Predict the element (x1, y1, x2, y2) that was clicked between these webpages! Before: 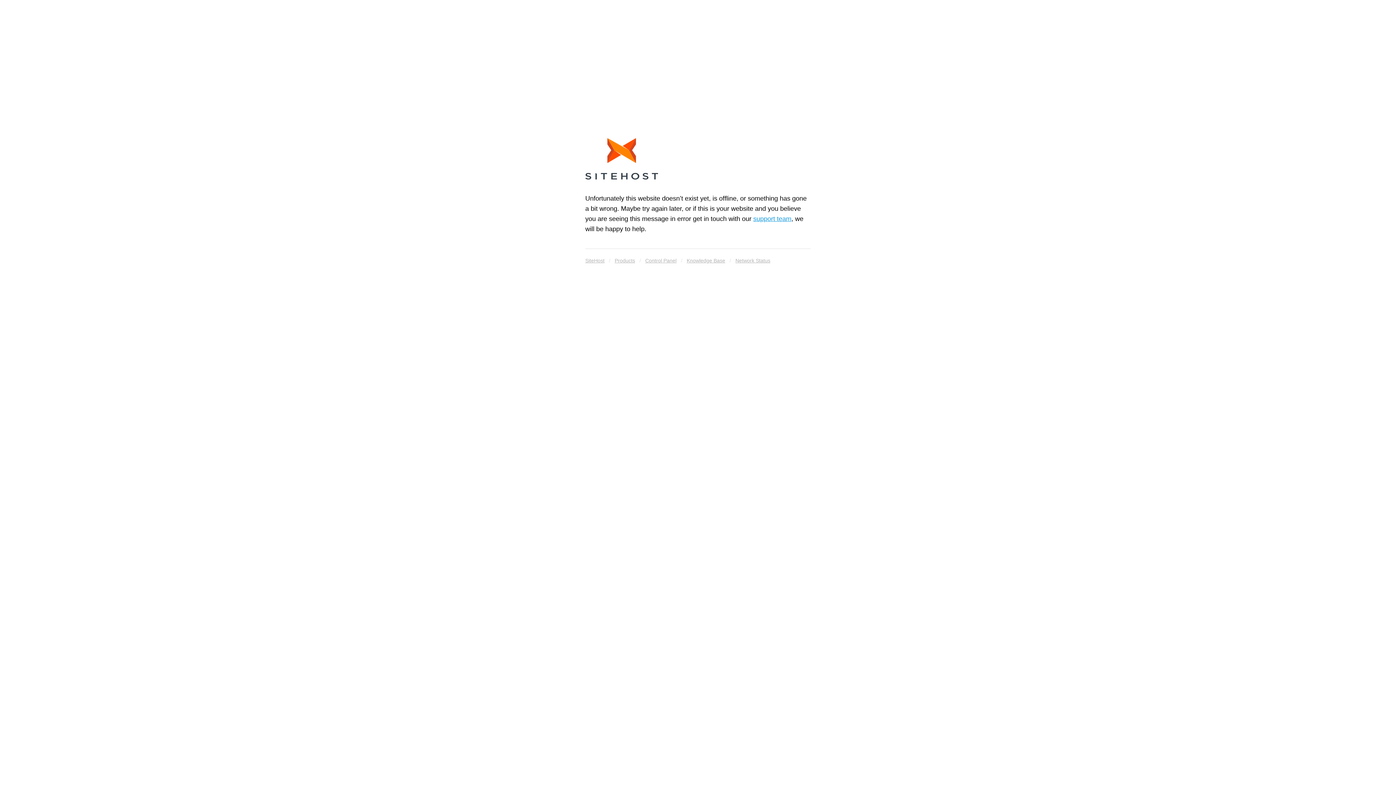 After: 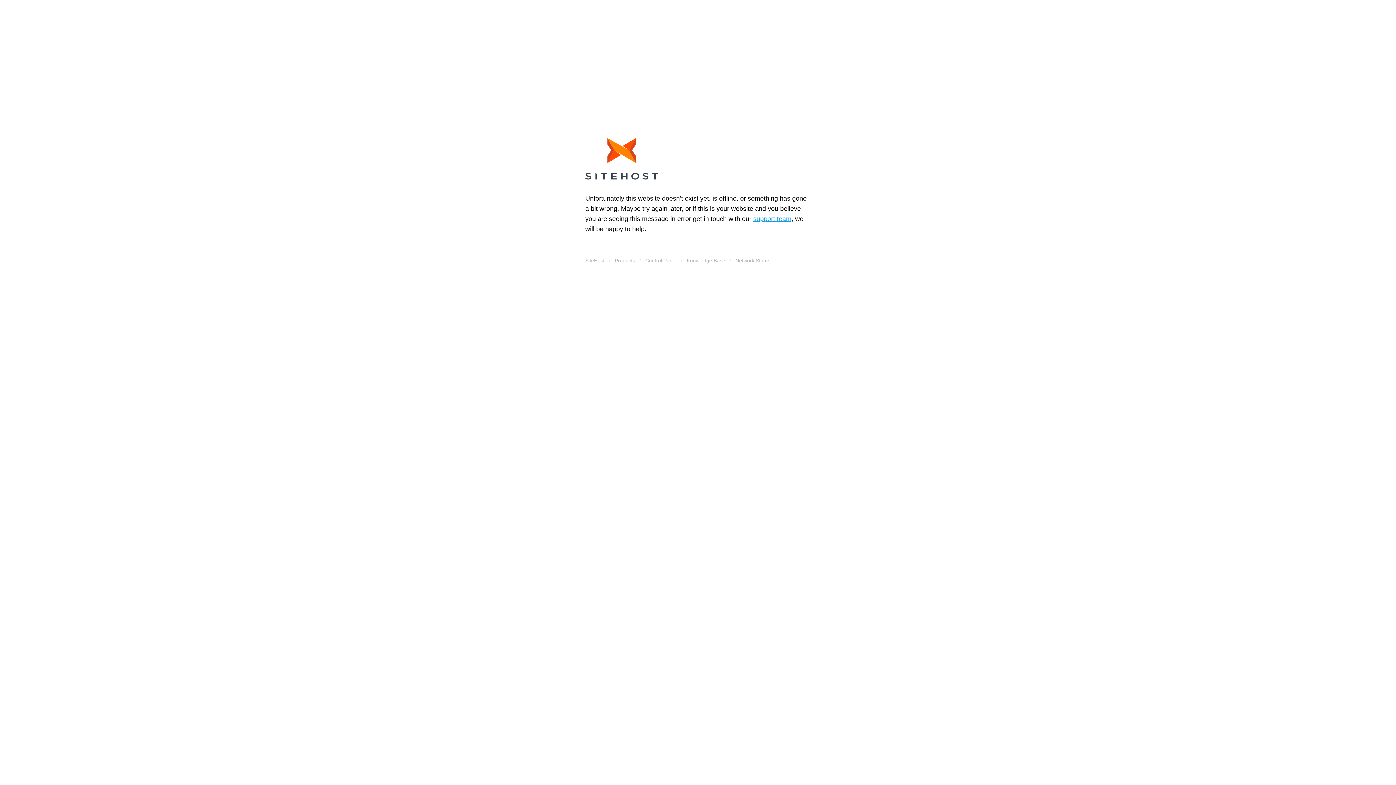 Action: bbox: (585, 138, 658, 182)